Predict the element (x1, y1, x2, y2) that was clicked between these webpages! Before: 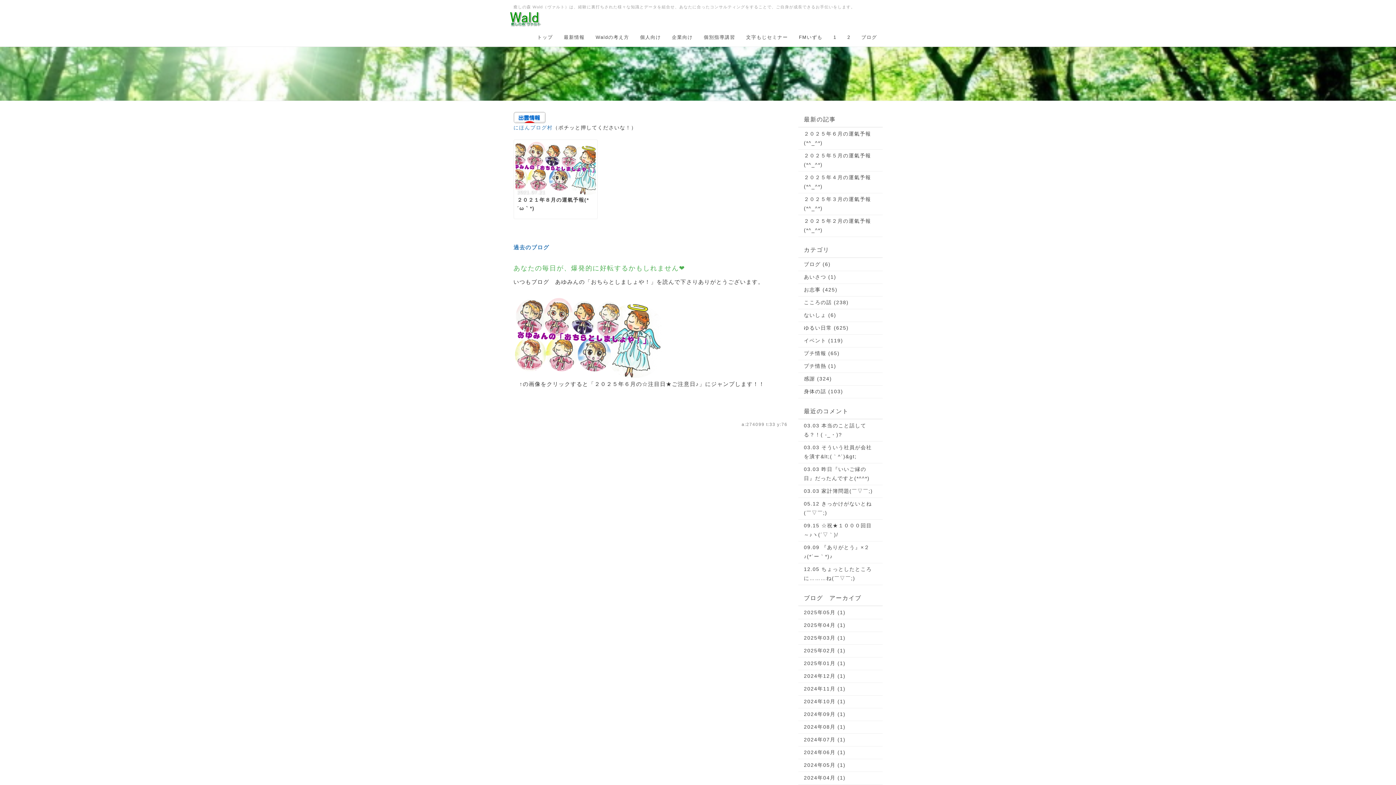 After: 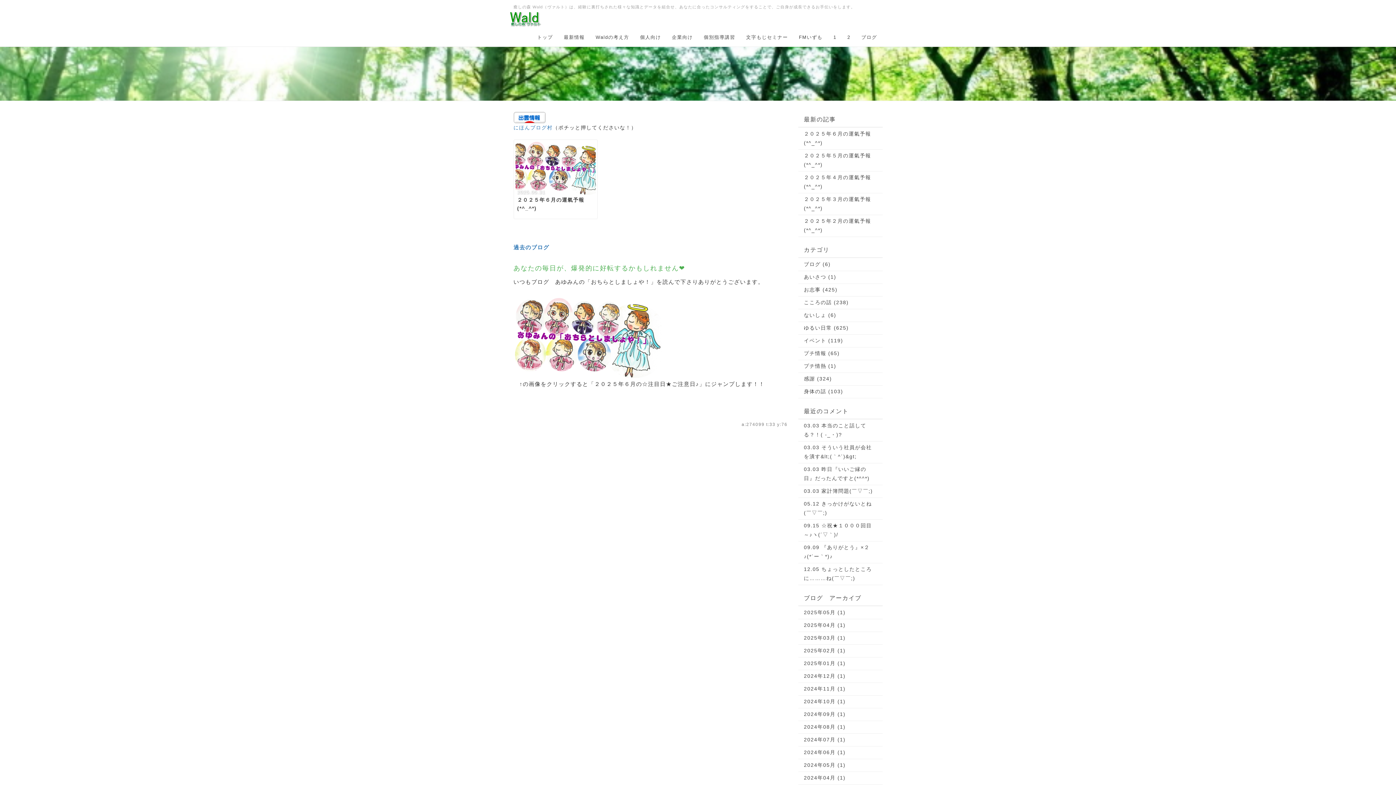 Action: label: 2025年05月 (1) bbox: (804, 608, 877, 617)